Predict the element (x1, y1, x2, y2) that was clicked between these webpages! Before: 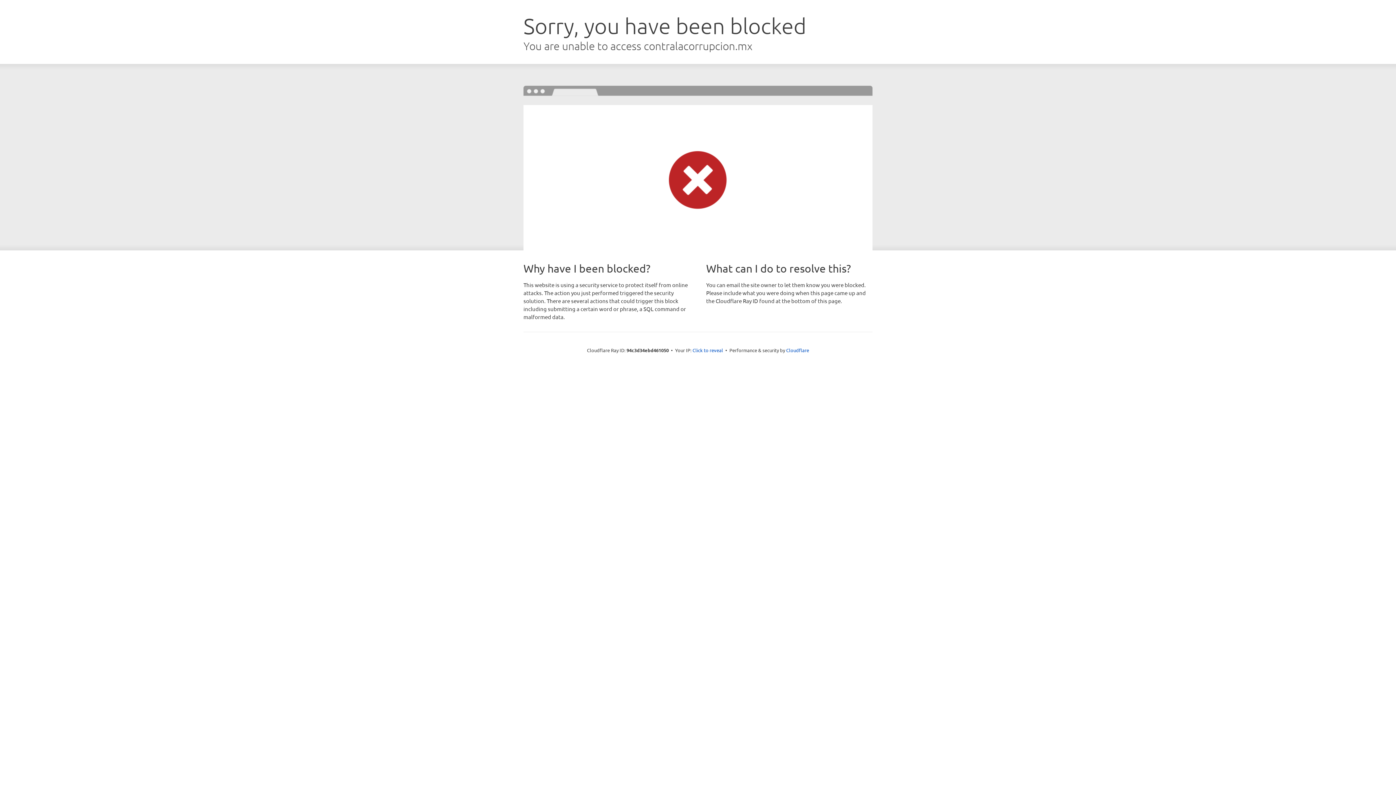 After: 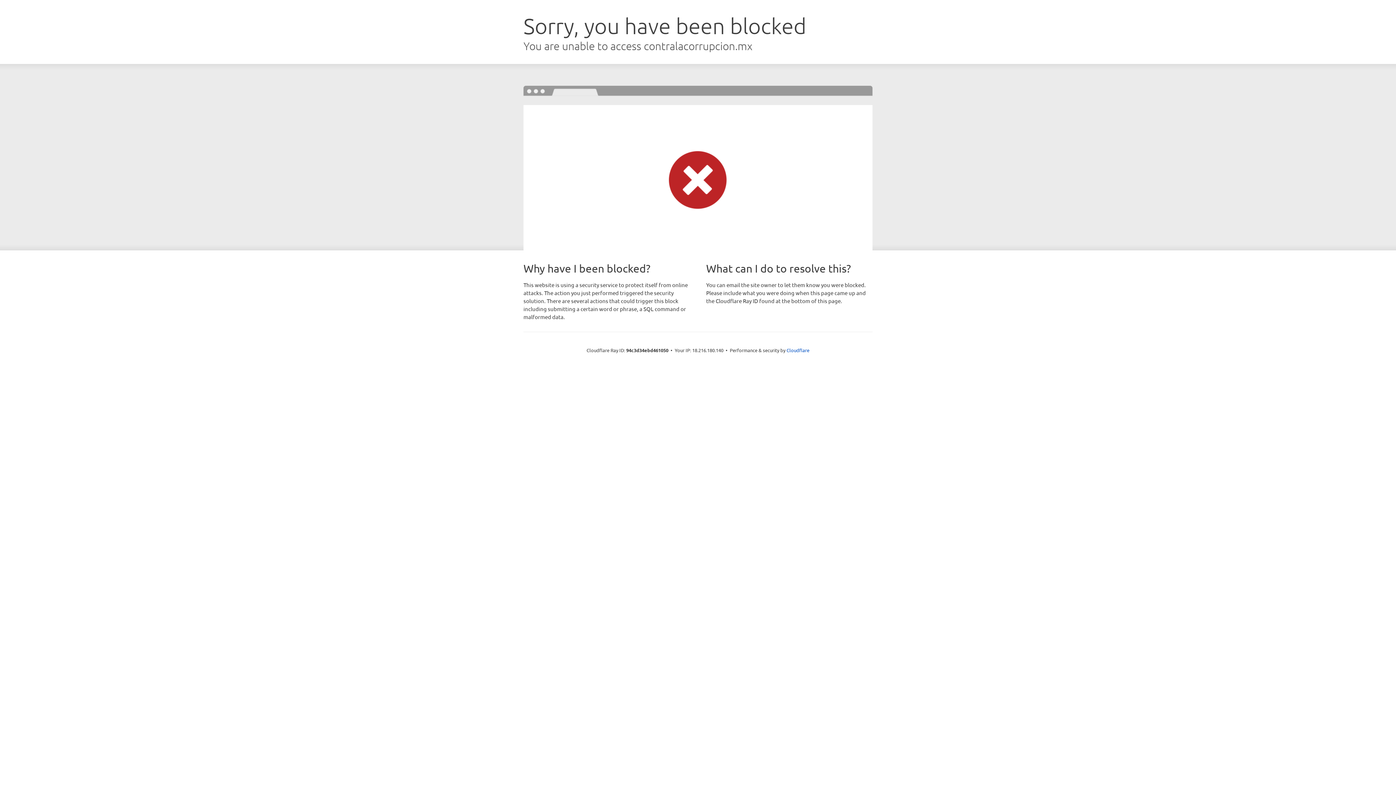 Action: bbox: (692, 346, 723, 353) label: Click to reveal